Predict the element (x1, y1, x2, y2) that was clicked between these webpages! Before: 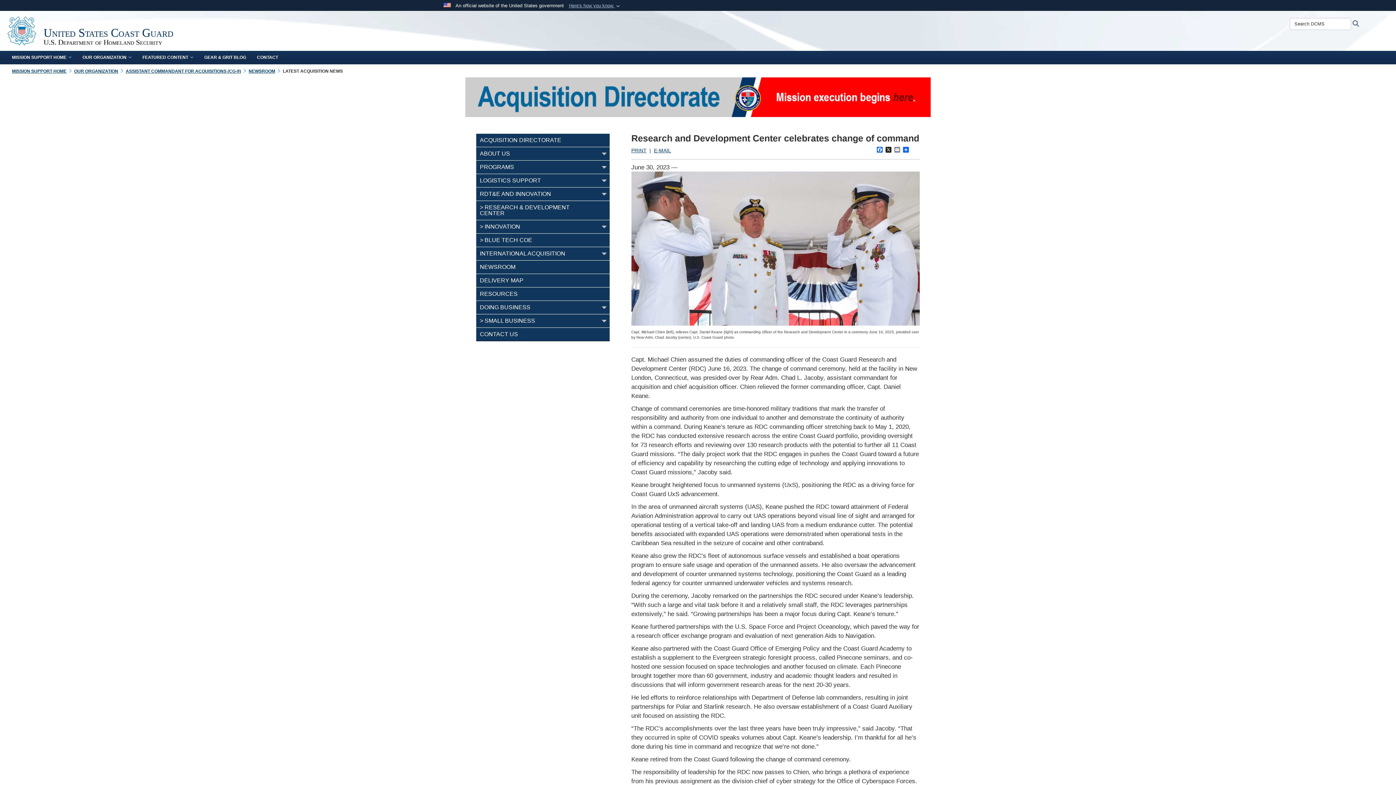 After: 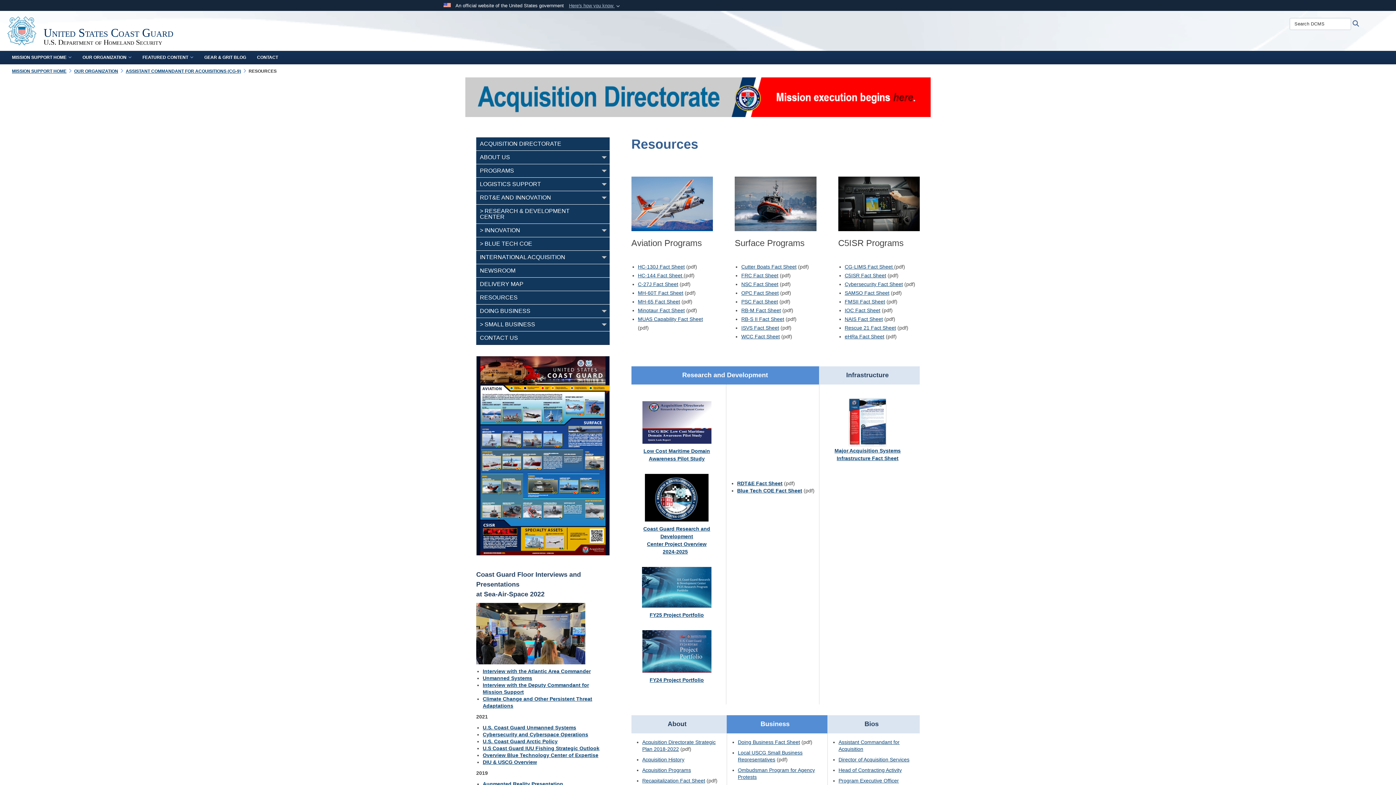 Action: bbox: (480, 291, 517, 297) label: RESOURCES